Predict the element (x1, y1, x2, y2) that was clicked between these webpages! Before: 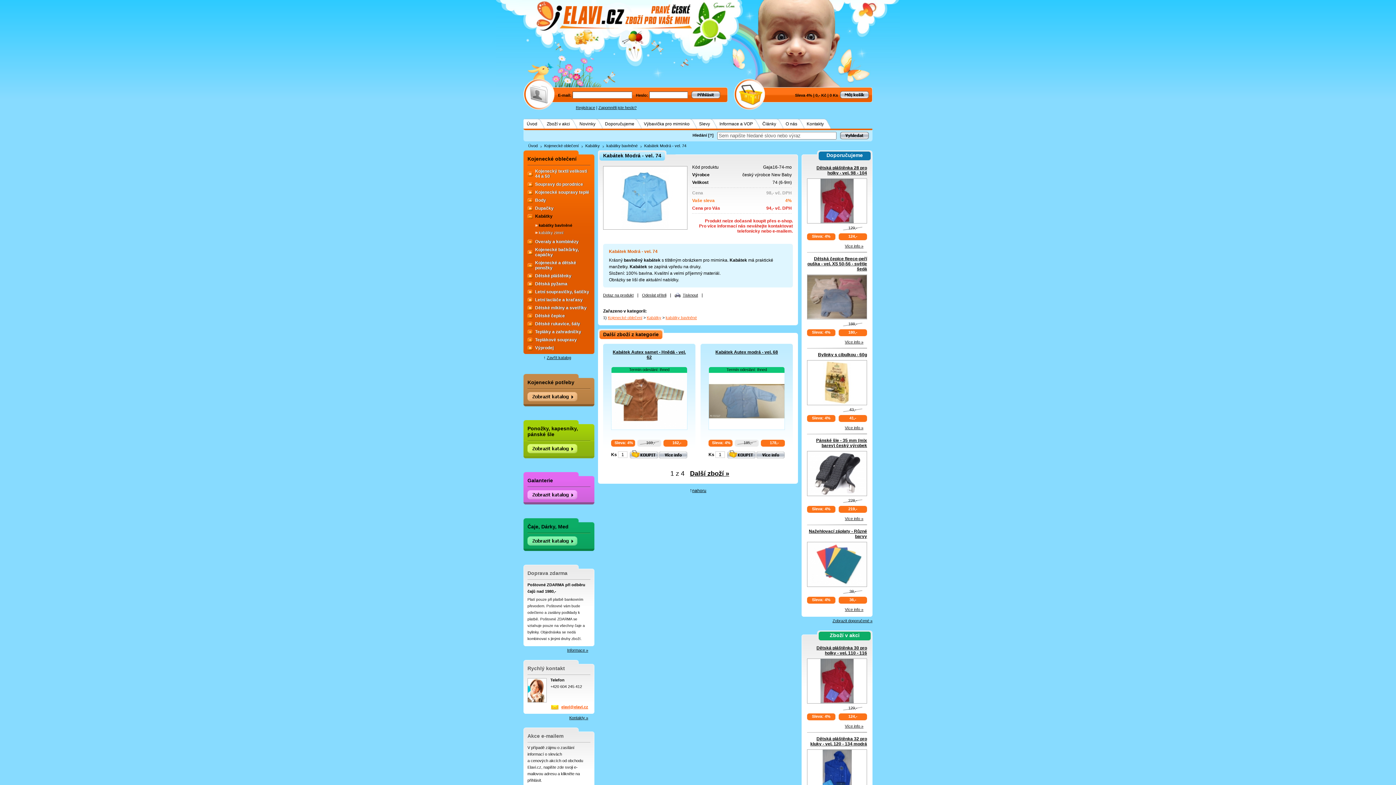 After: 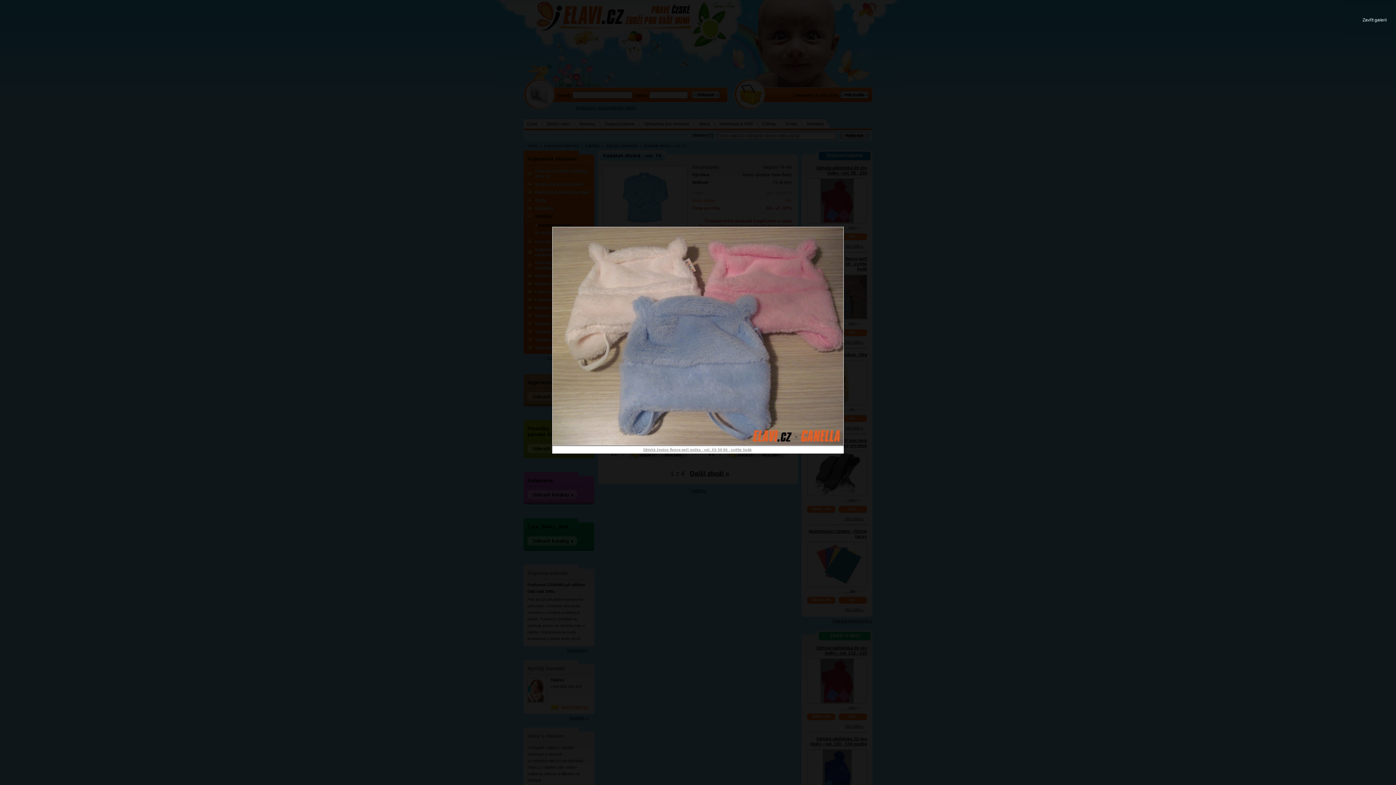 Action: bbox: (807, 318, 867, 323)